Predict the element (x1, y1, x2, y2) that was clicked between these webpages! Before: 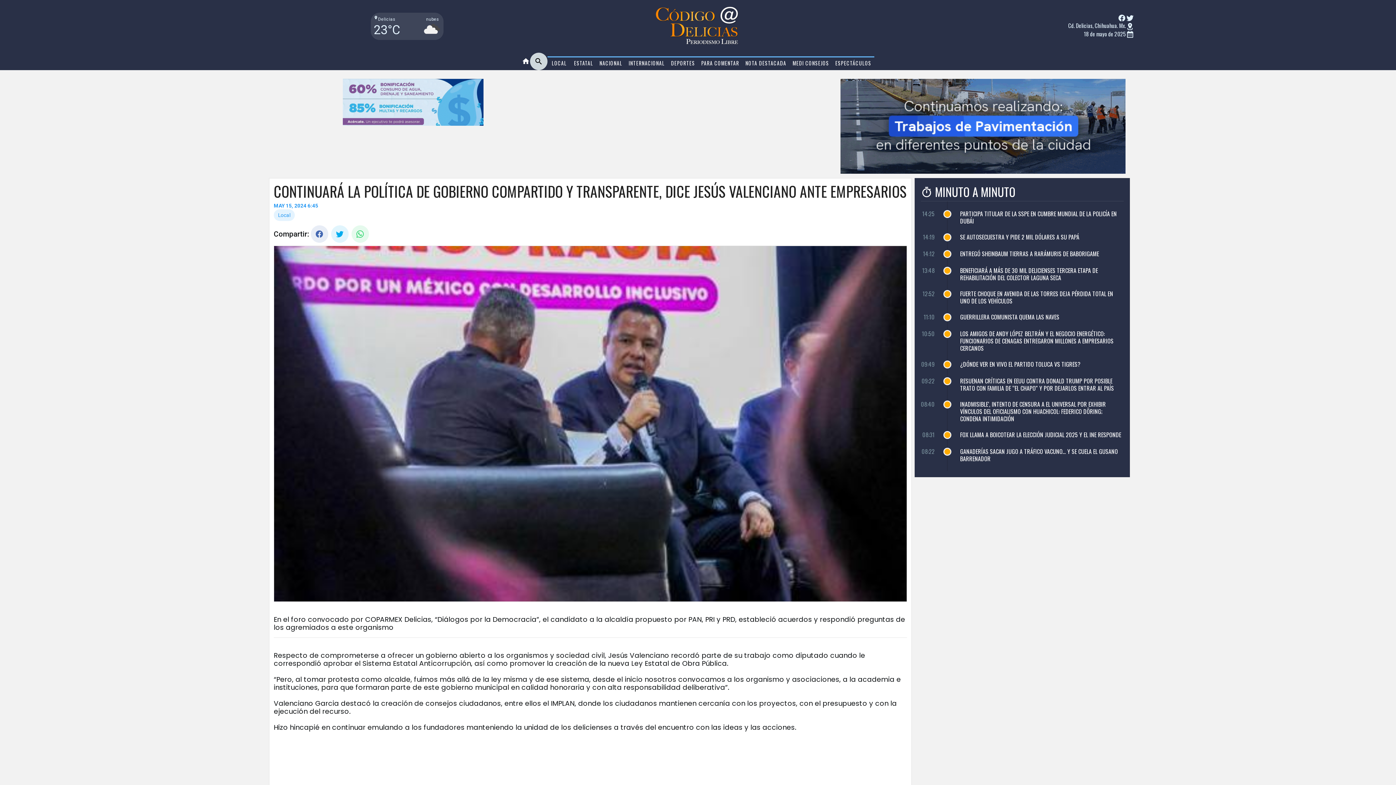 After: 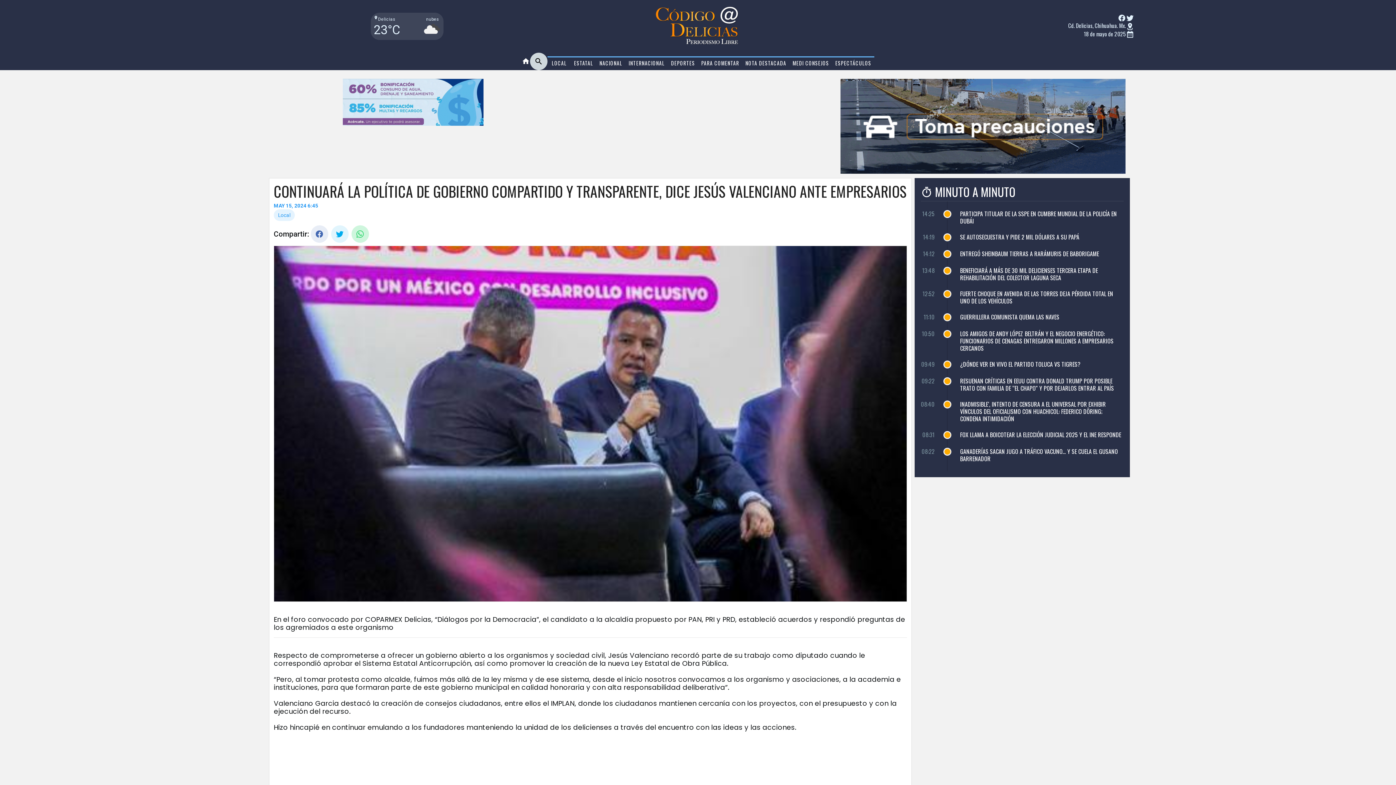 Action: bbox: (351, 225, 368, 243)